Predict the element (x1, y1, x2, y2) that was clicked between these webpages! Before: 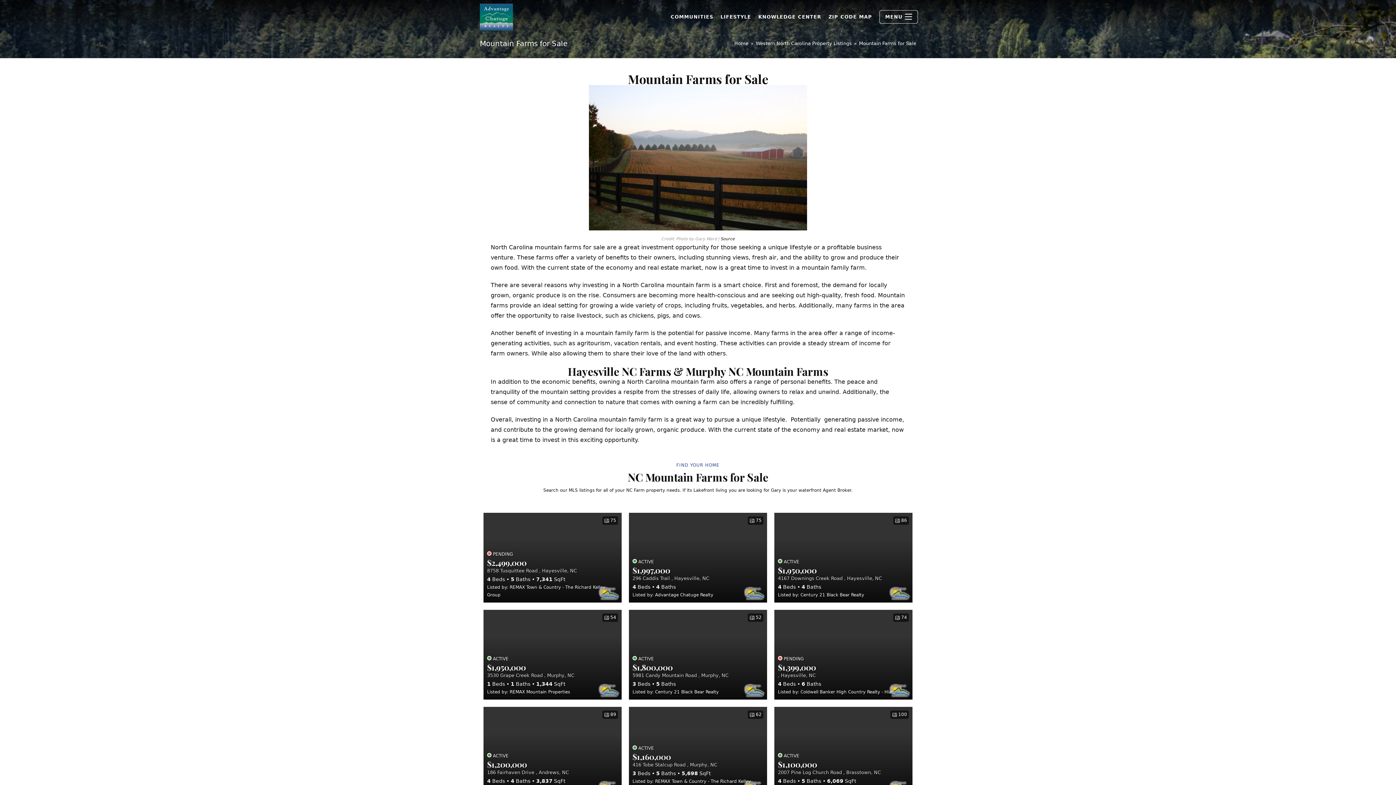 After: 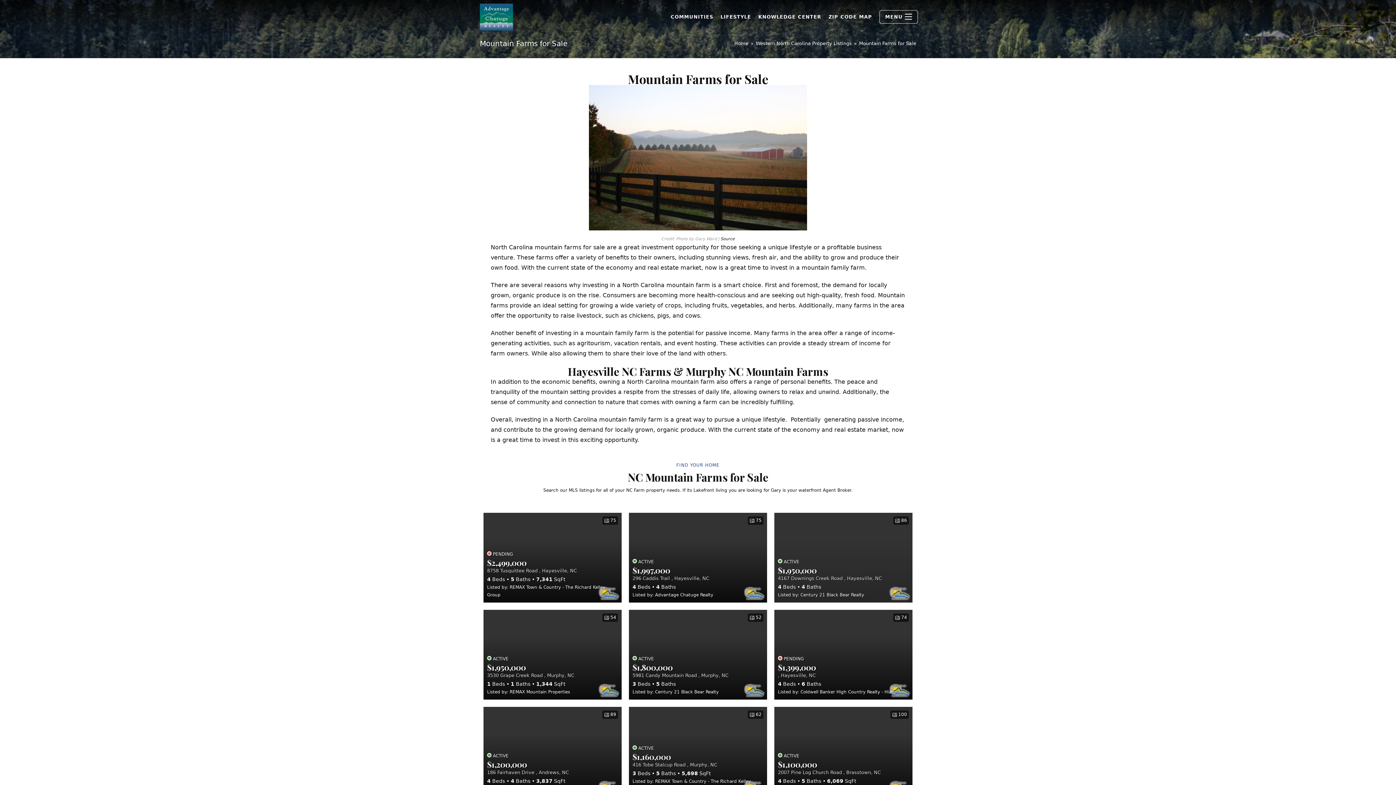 Action: bbox: (774, 513, 912, 602) label: 86
ACTIVE
$1,950,000
4167 Downings Creek Road , Hayesville, NC
4 Beds4 Baths
Listed by: Century 21 Black Bear Realty